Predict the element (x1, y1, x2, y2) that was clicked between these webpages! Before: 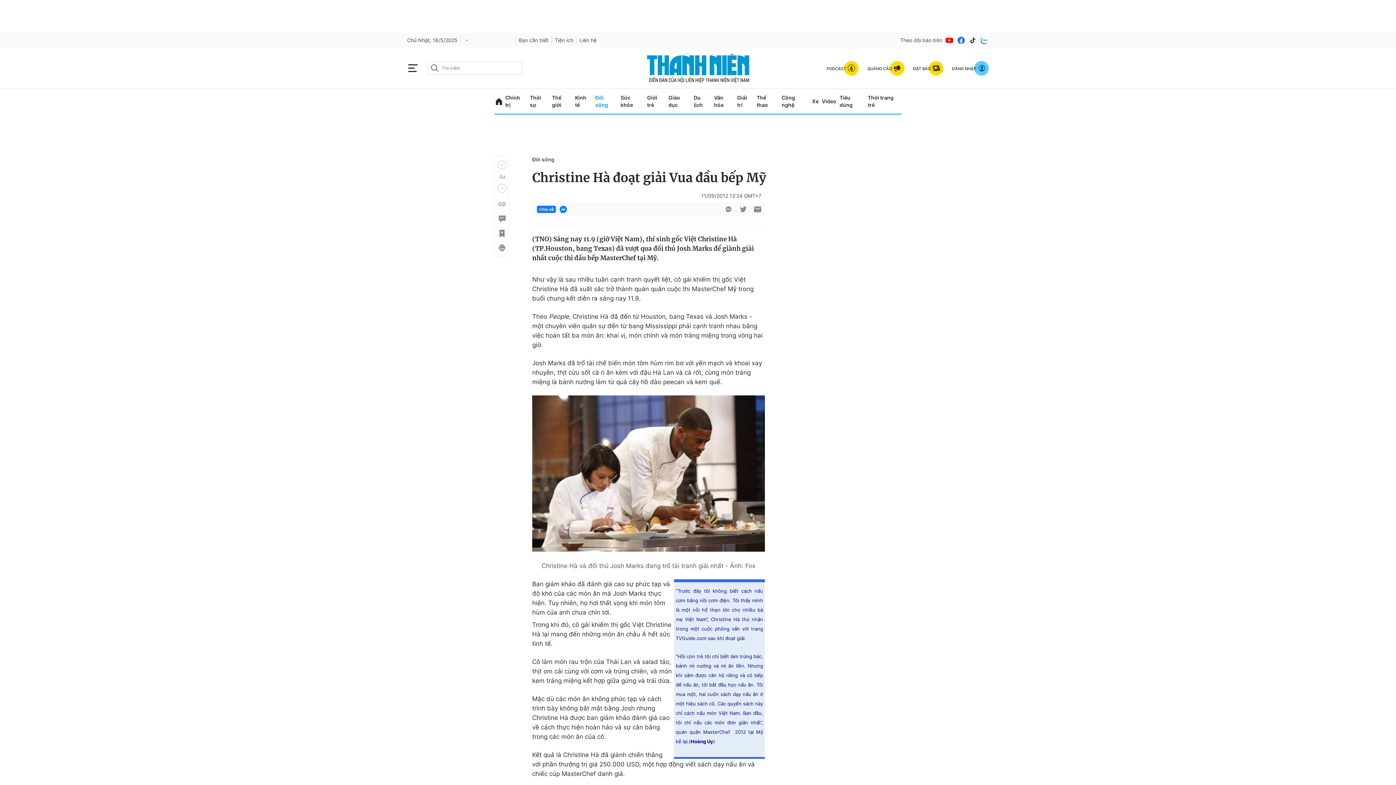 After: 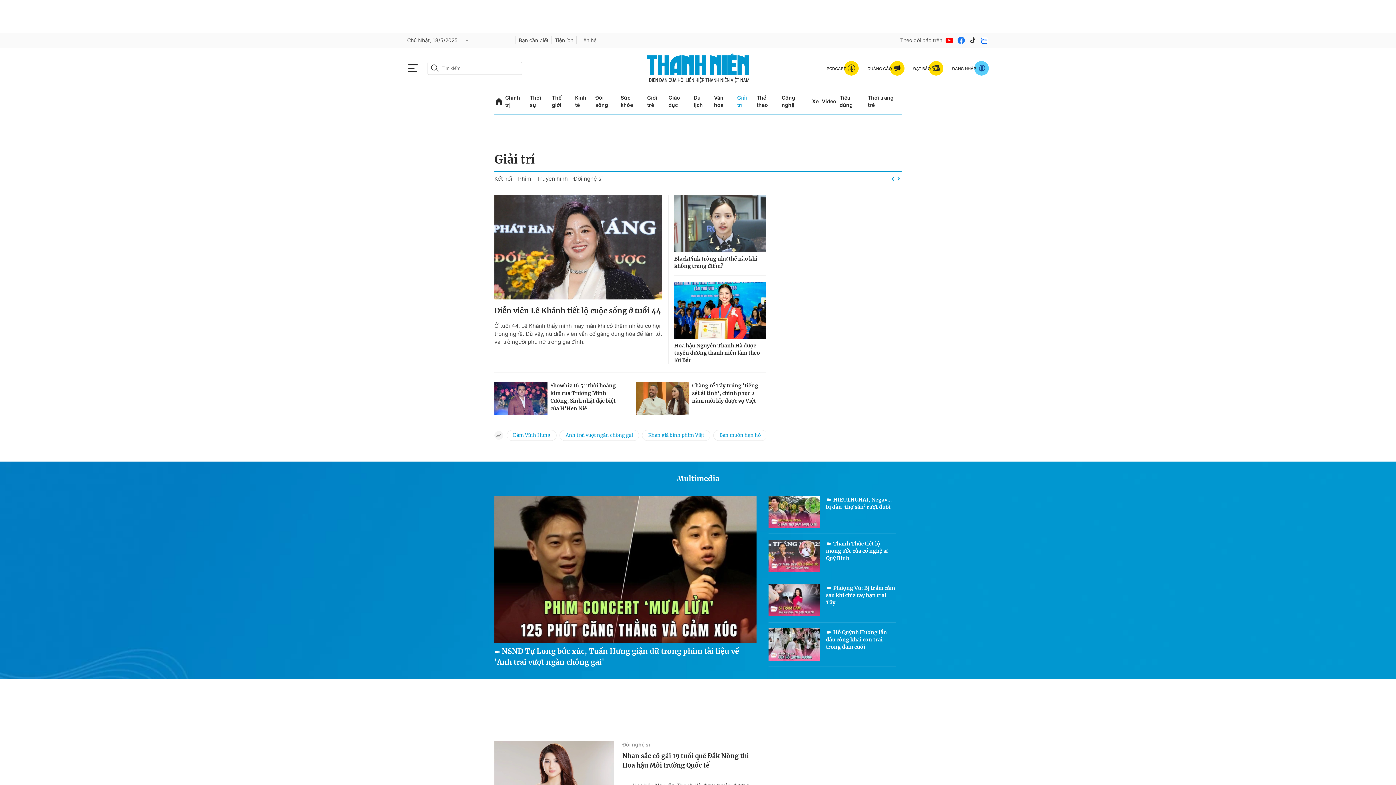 Action: label: Giải trí bbox: (737, 89, 753, 113)